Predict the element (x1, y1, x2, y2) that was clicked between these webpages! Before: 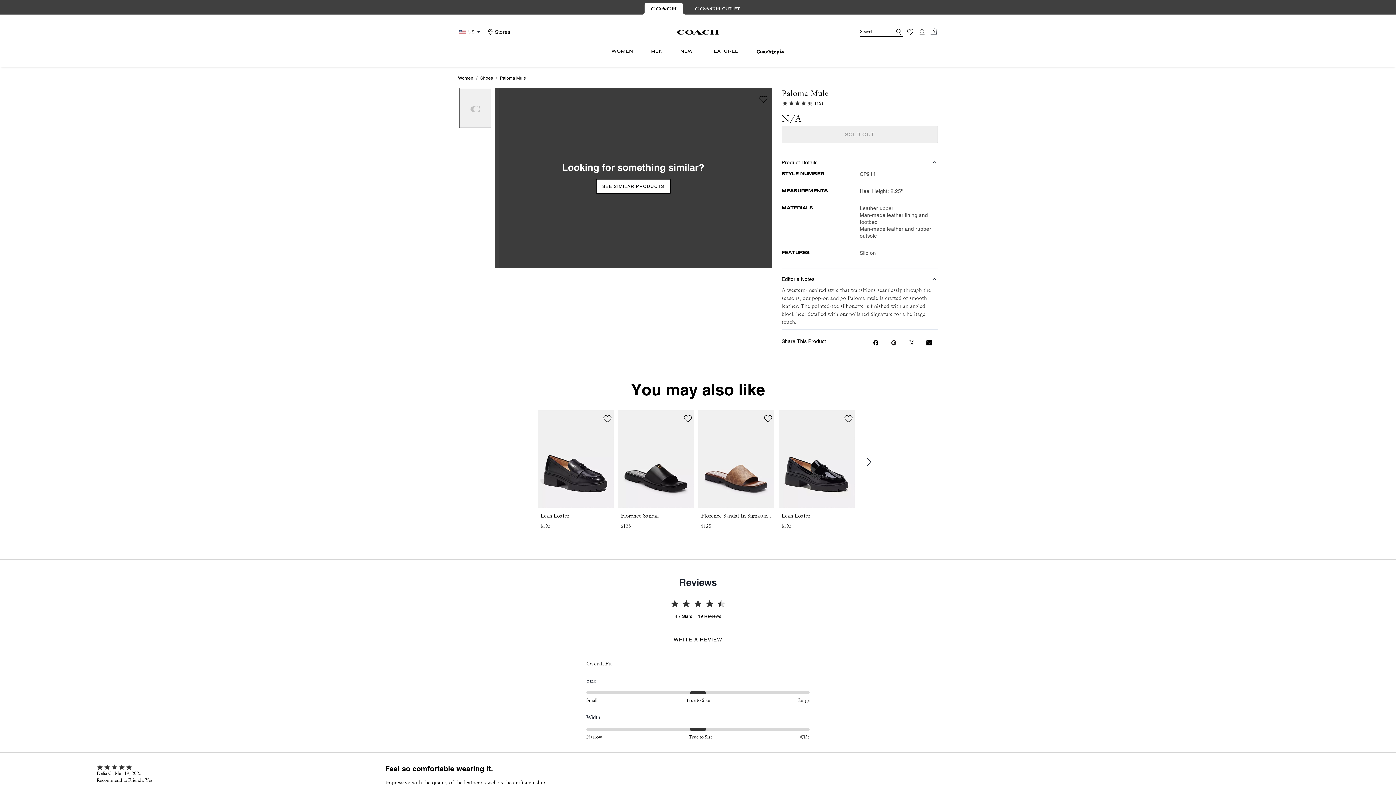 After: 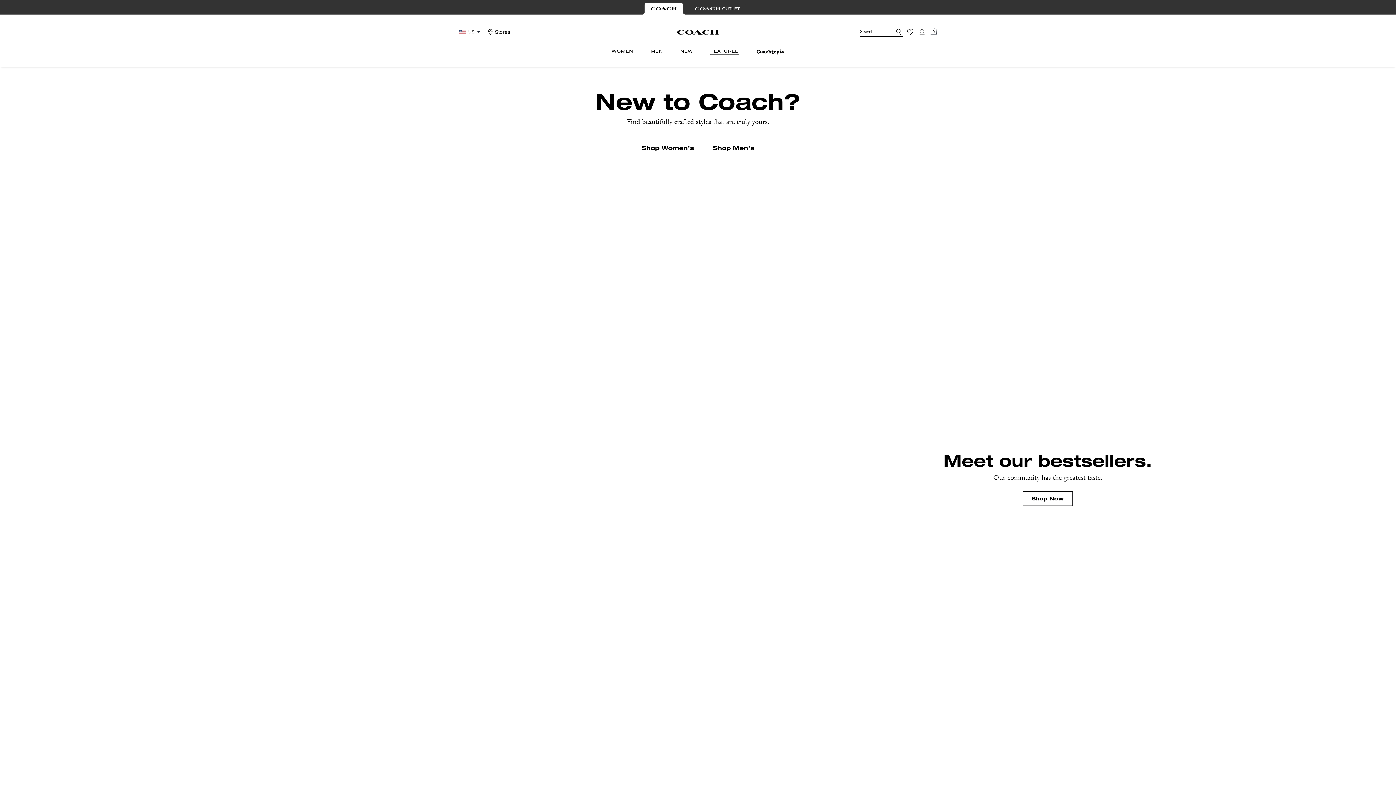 Action: label: FEATURED bbox: (710, 49, 739, 54)